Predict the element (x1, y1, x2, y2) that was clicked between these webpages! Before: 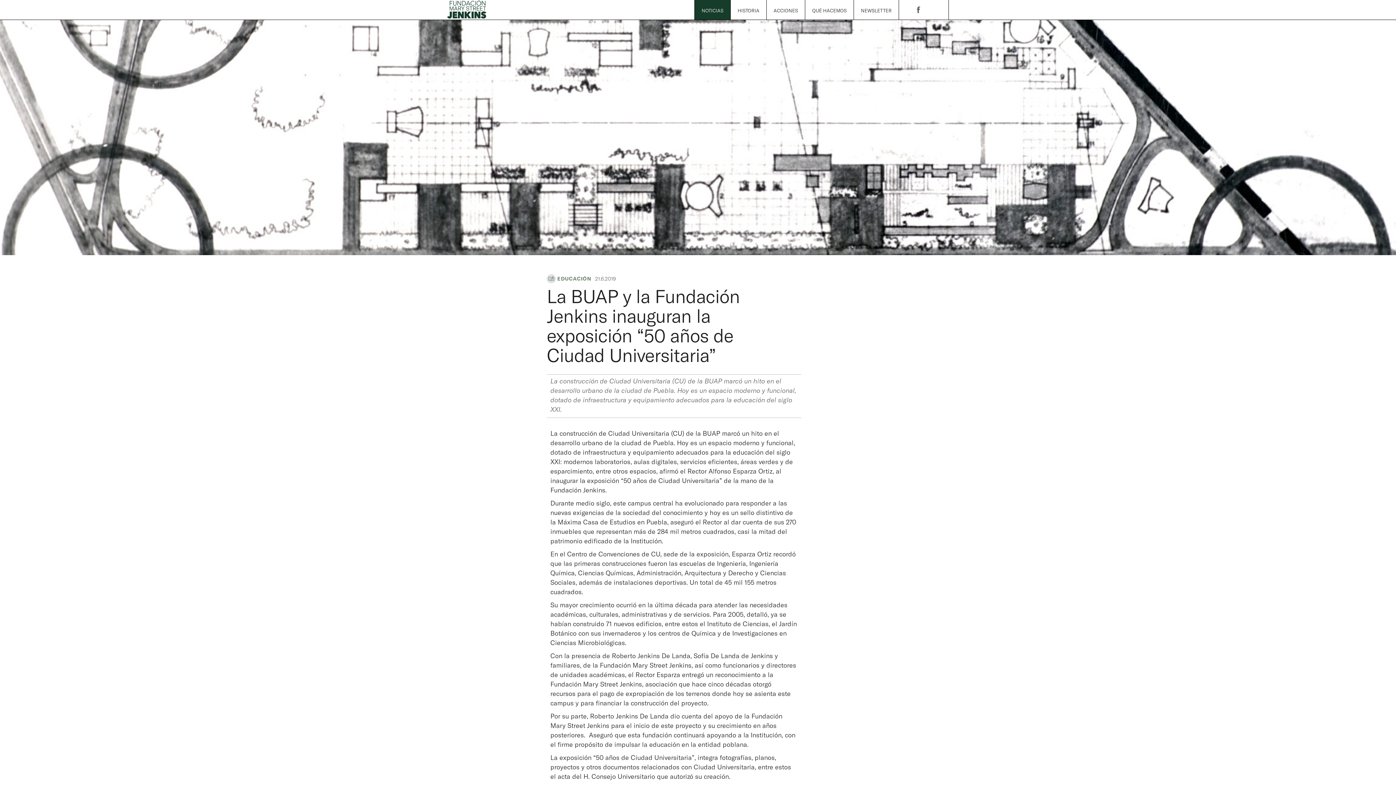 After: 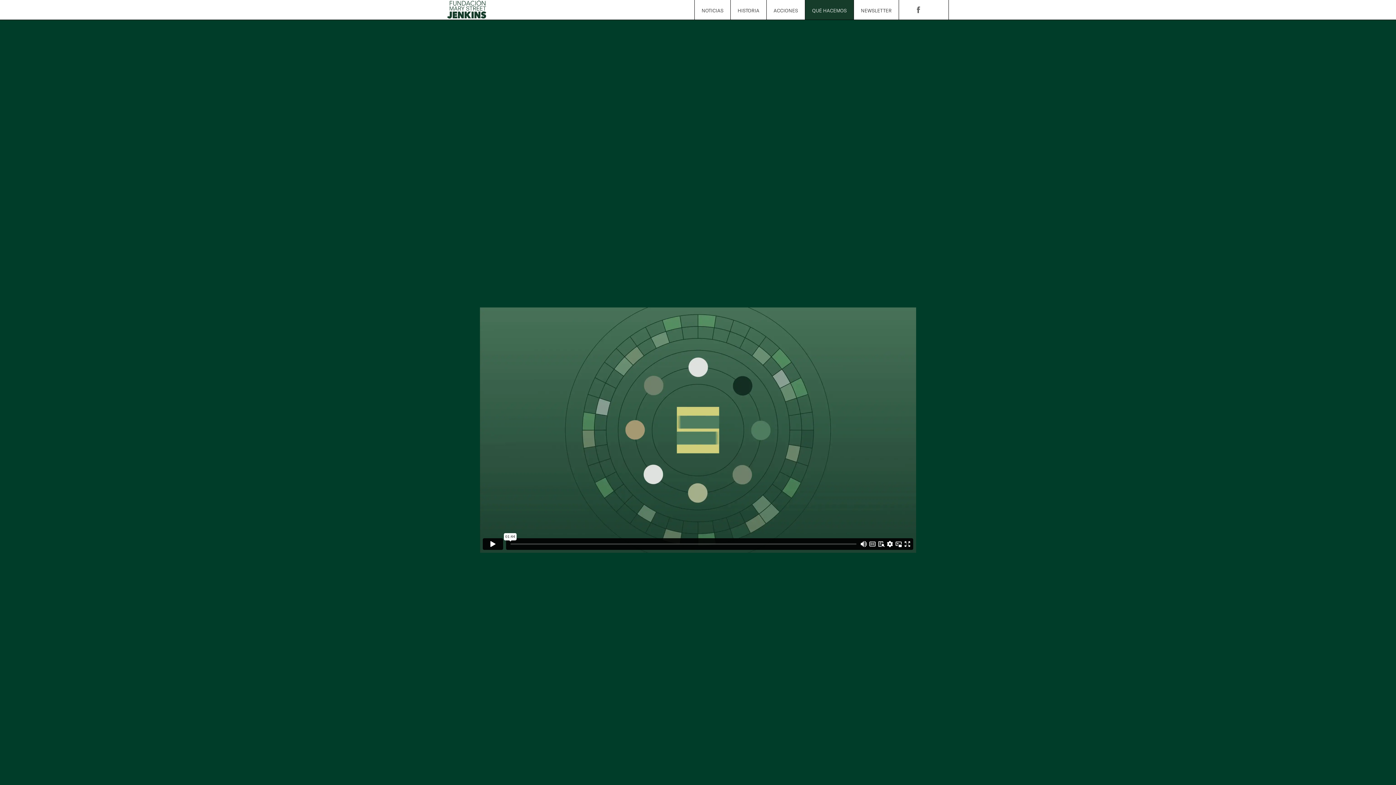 Action: bbox: (805, 0, 853, 19) label: QUÉ HACEMOS